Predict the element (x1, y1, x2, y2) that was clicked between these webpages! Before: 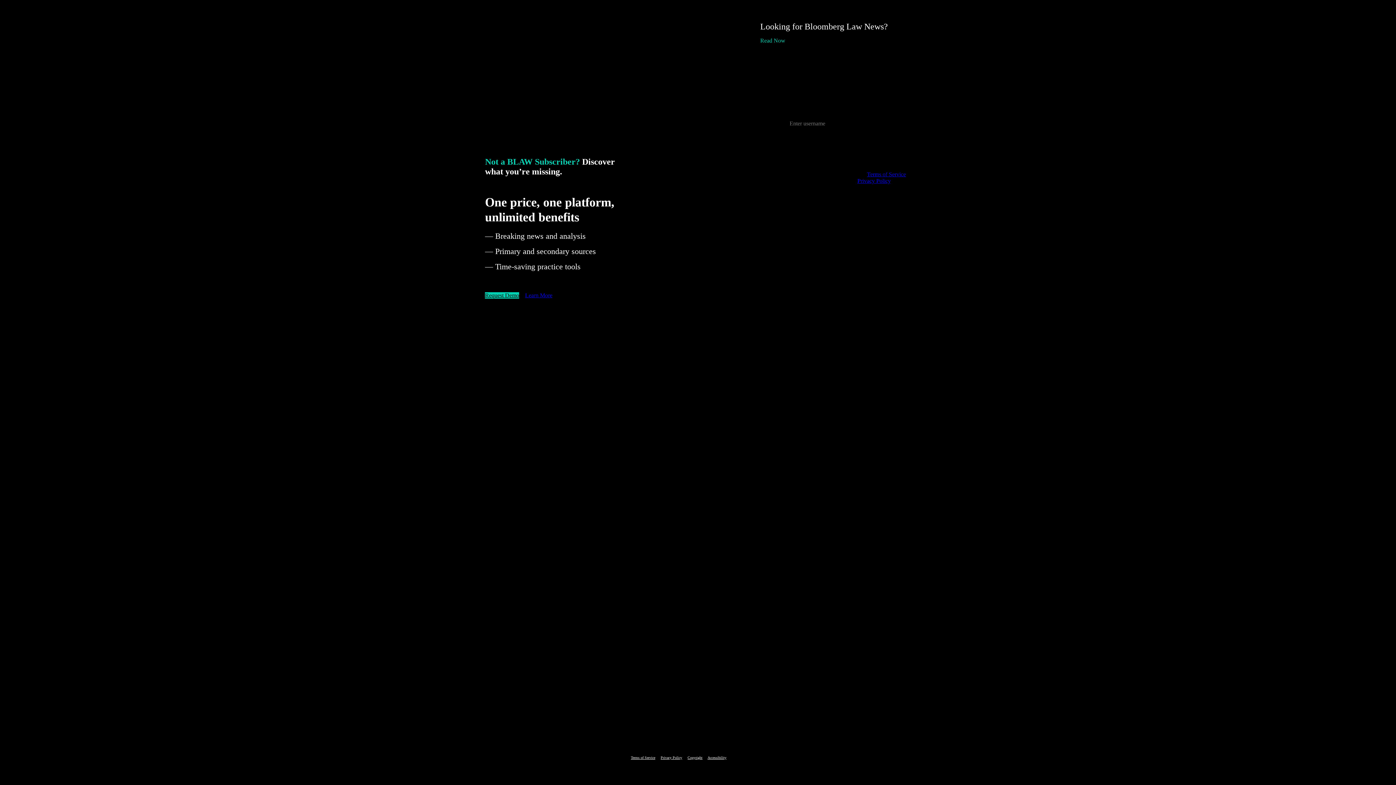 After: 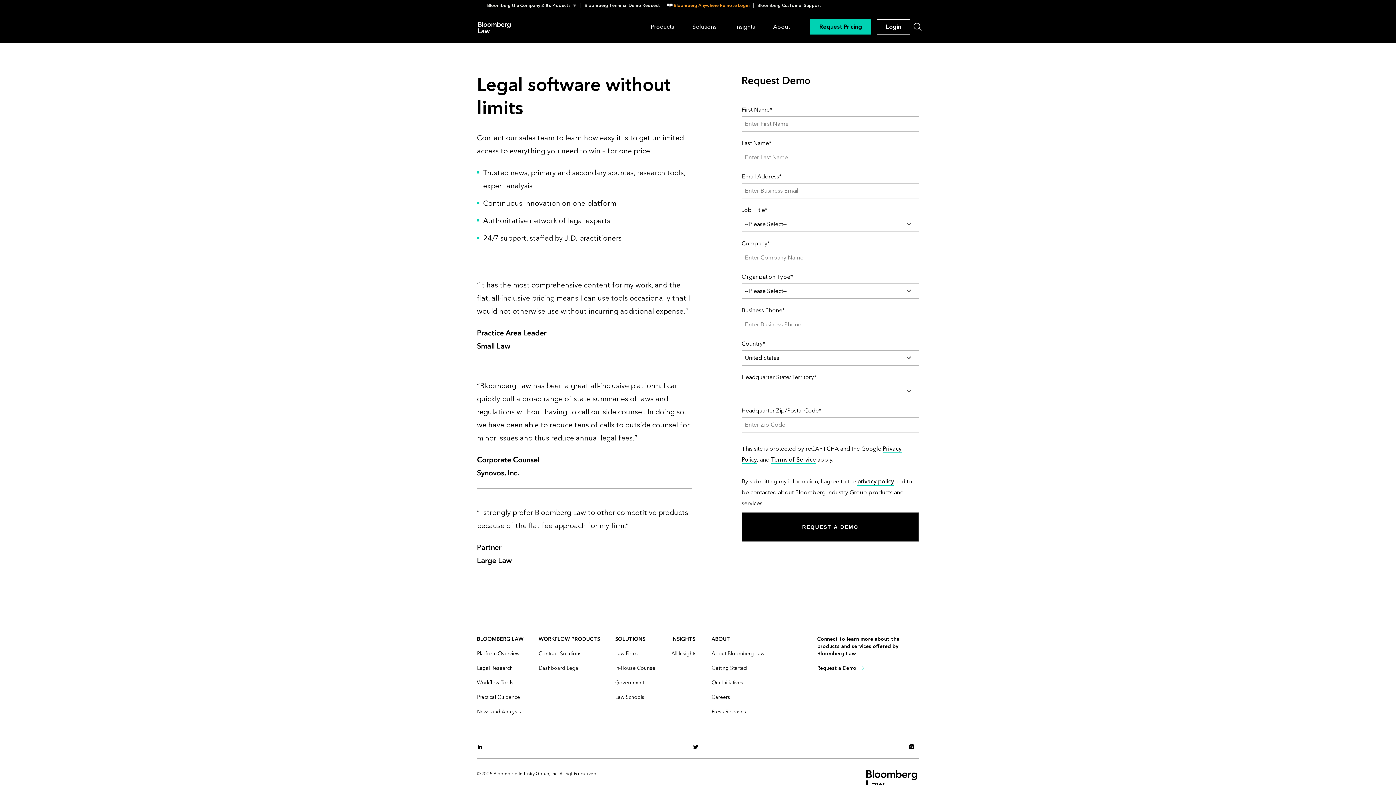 Action: label: Request Demo bbox: (485, 292, 519, 298)